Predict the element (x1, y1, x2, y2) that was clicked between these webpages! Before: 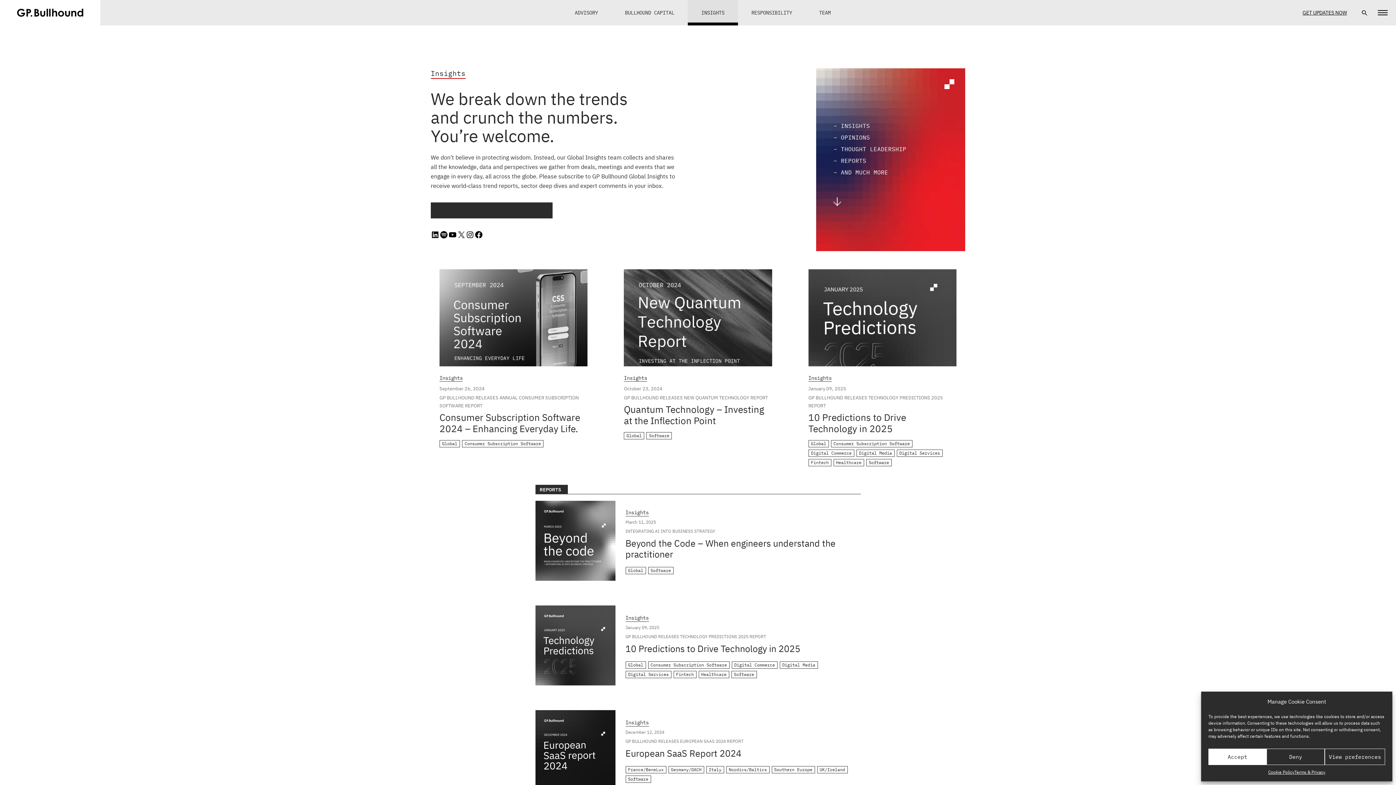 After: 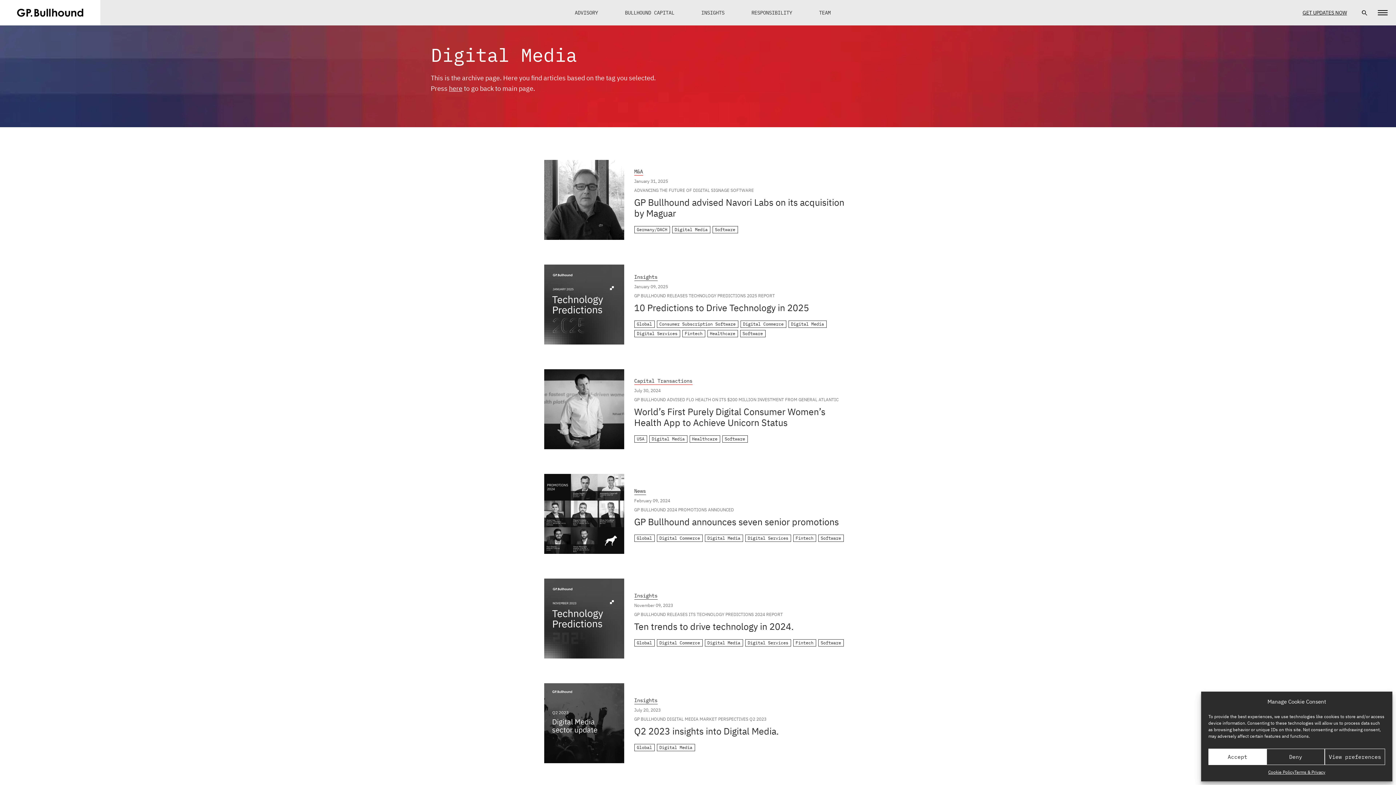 Action: label: Digital Media bbox: (856, 449, 894, 457)